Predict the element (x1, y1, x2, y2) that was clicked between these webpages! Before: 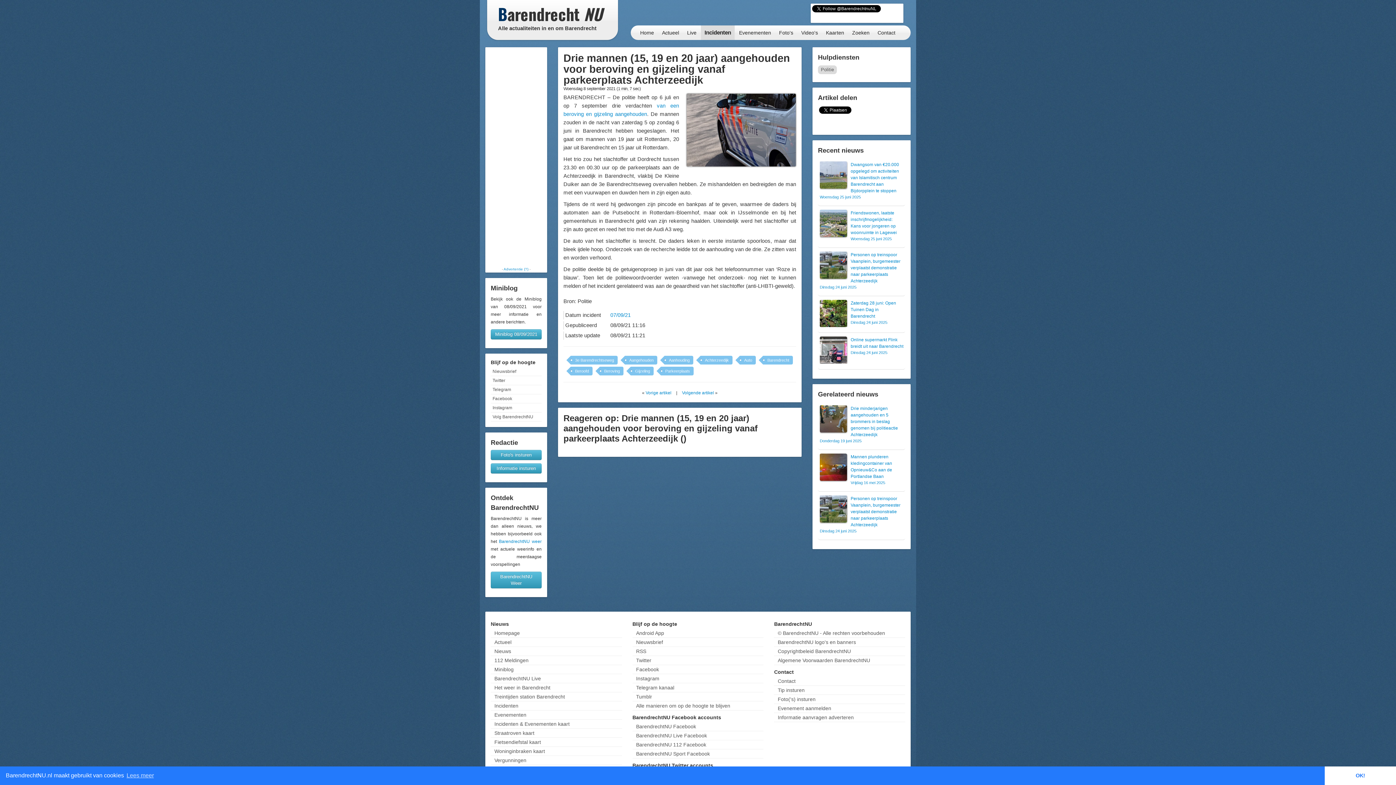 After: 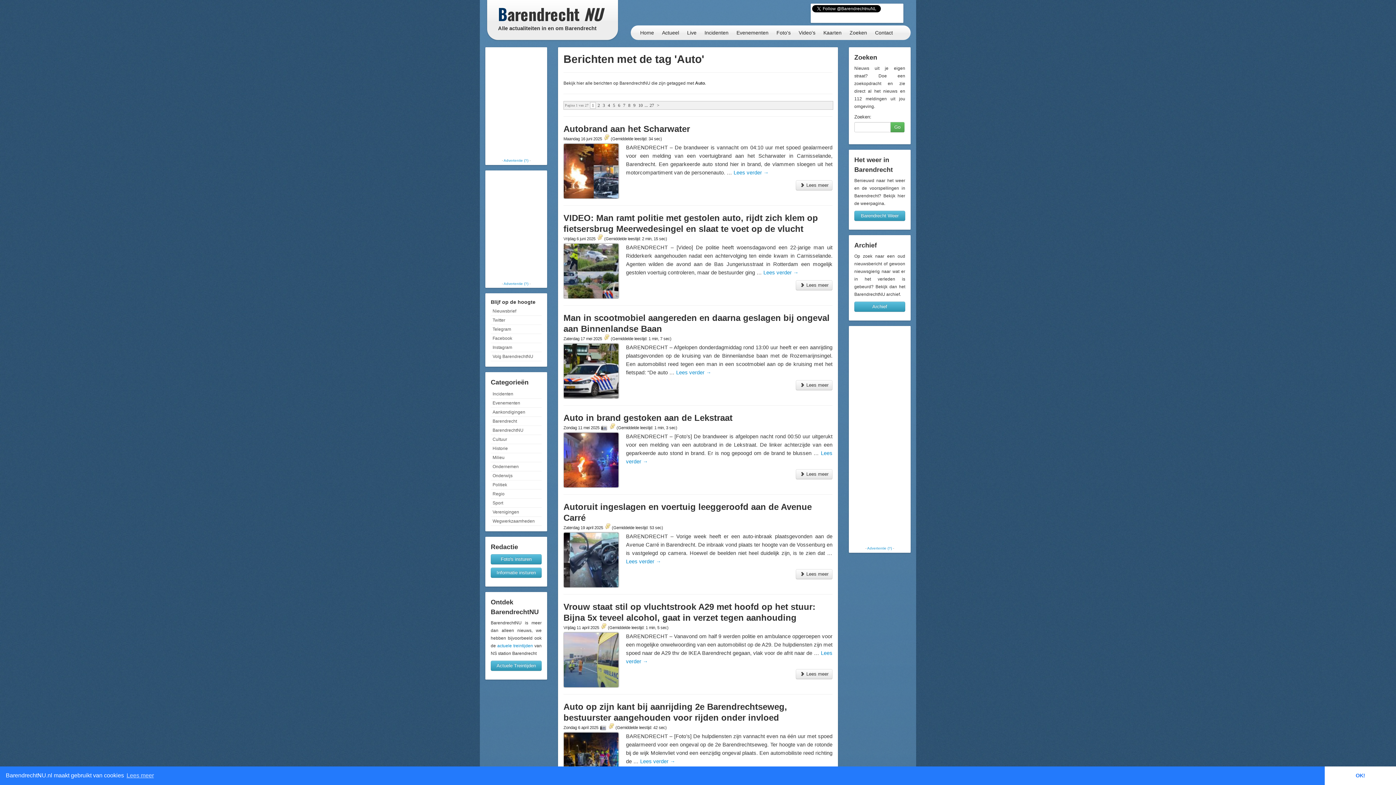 Action: label: Auto bbox: (740, 356, 756, 364)